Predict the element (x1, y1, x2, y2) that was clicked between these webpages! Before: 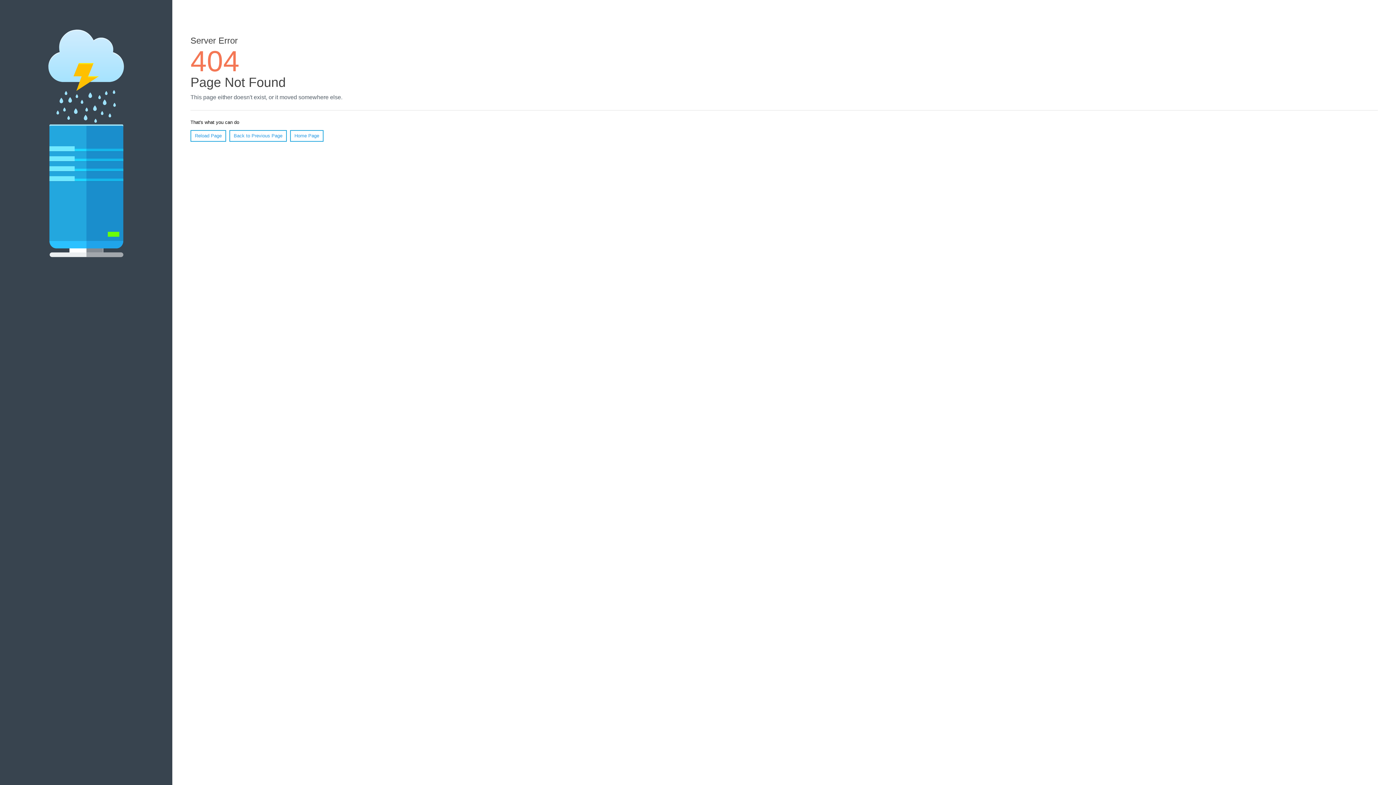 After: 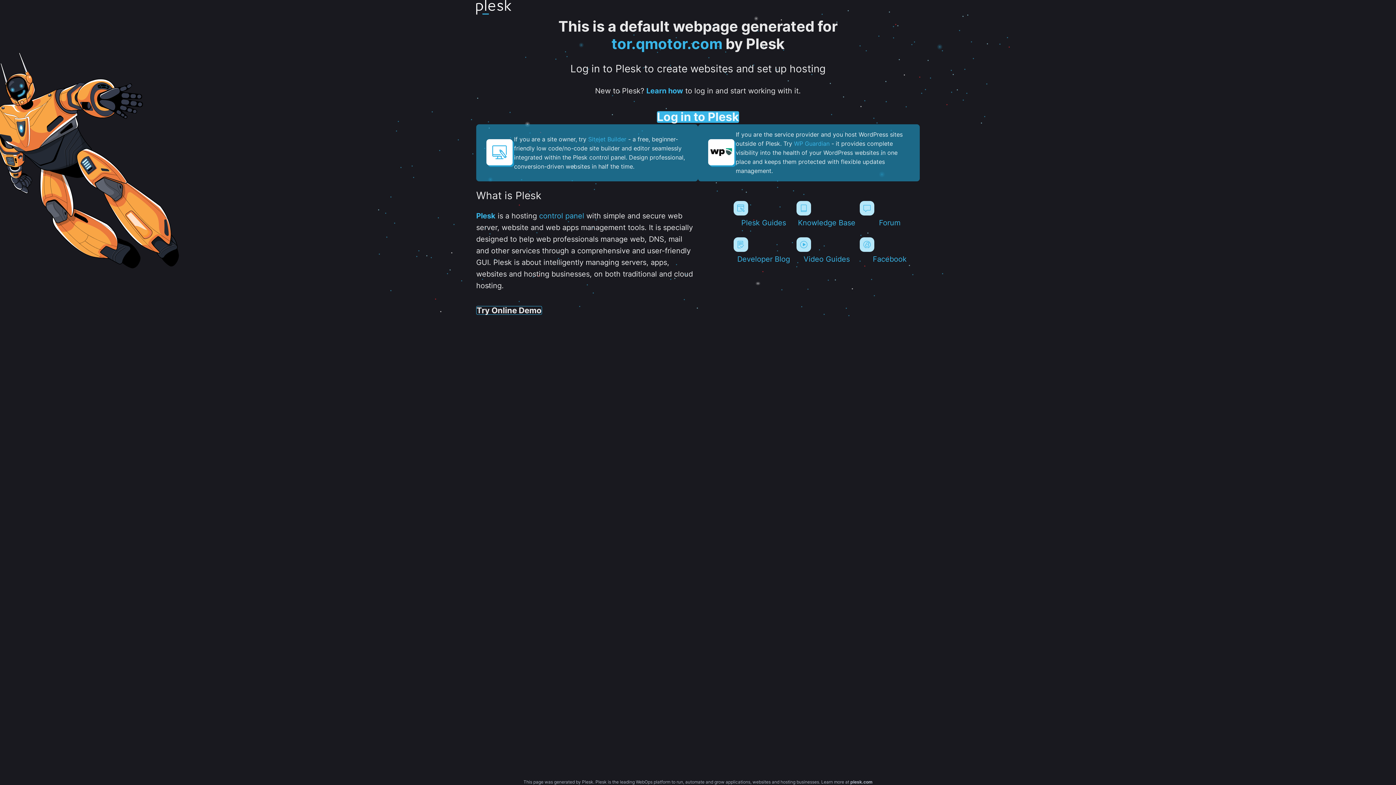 Action: bbox: (290, 130, 323, 141) label: Home Page